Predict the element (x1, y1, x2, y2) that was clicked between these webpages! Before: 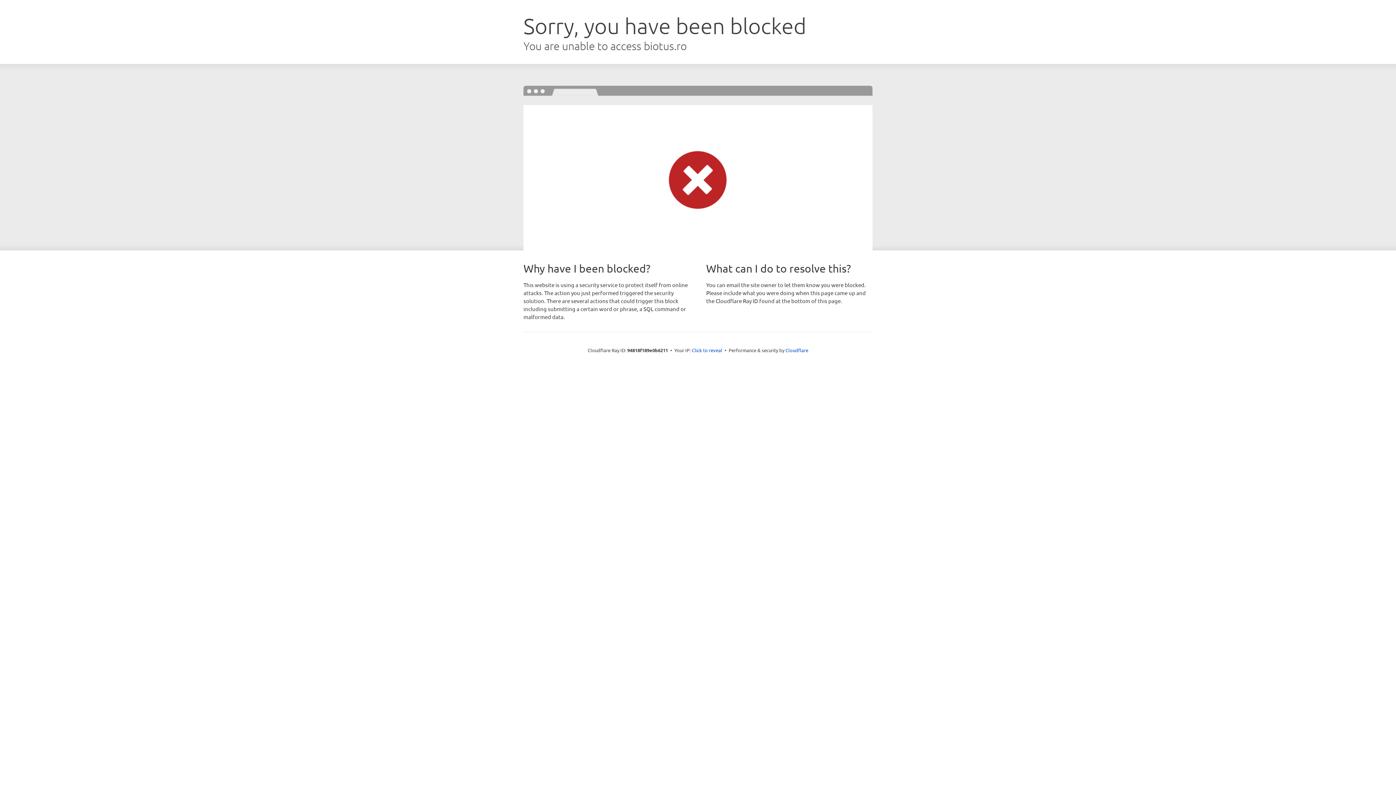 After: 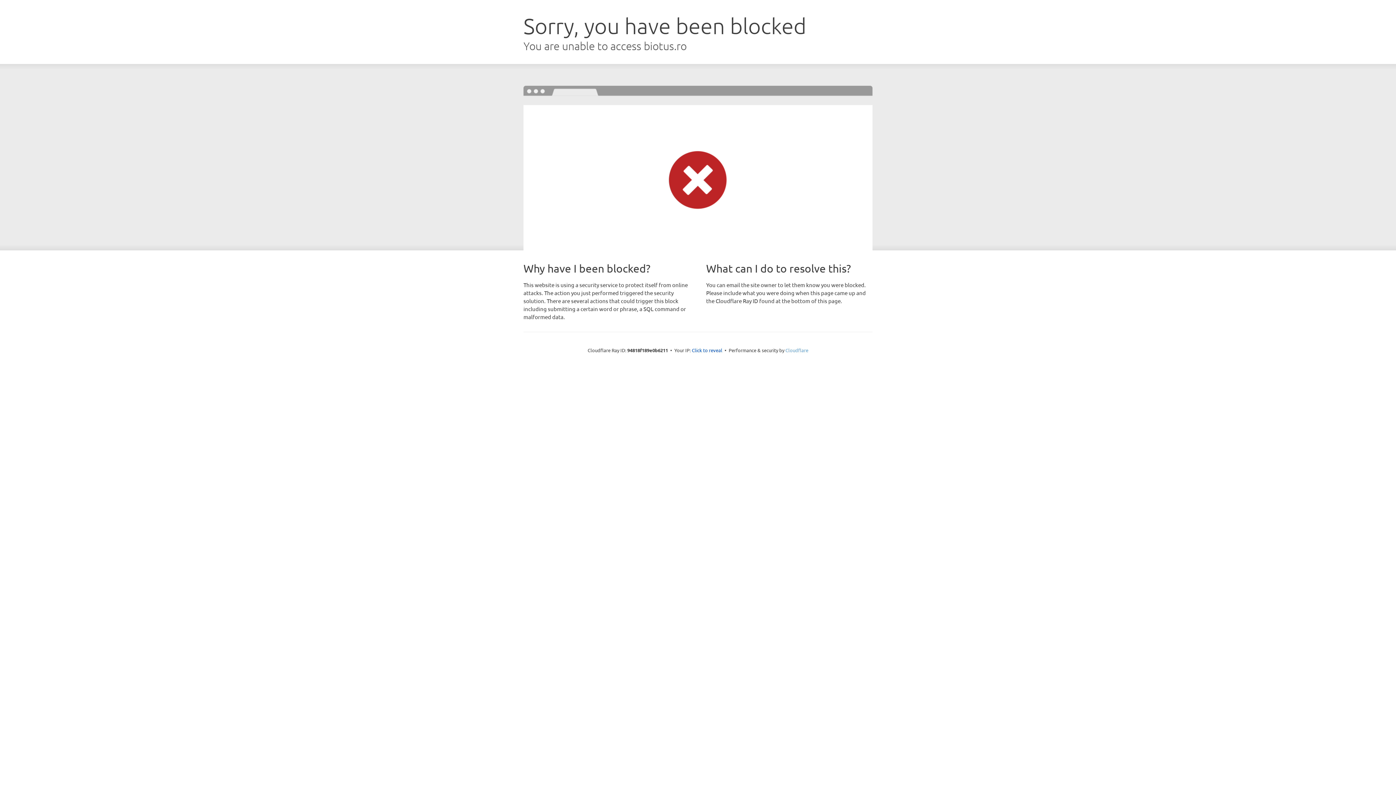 Action: bbox: (785, 347, 808, 353) label: Cloudflare